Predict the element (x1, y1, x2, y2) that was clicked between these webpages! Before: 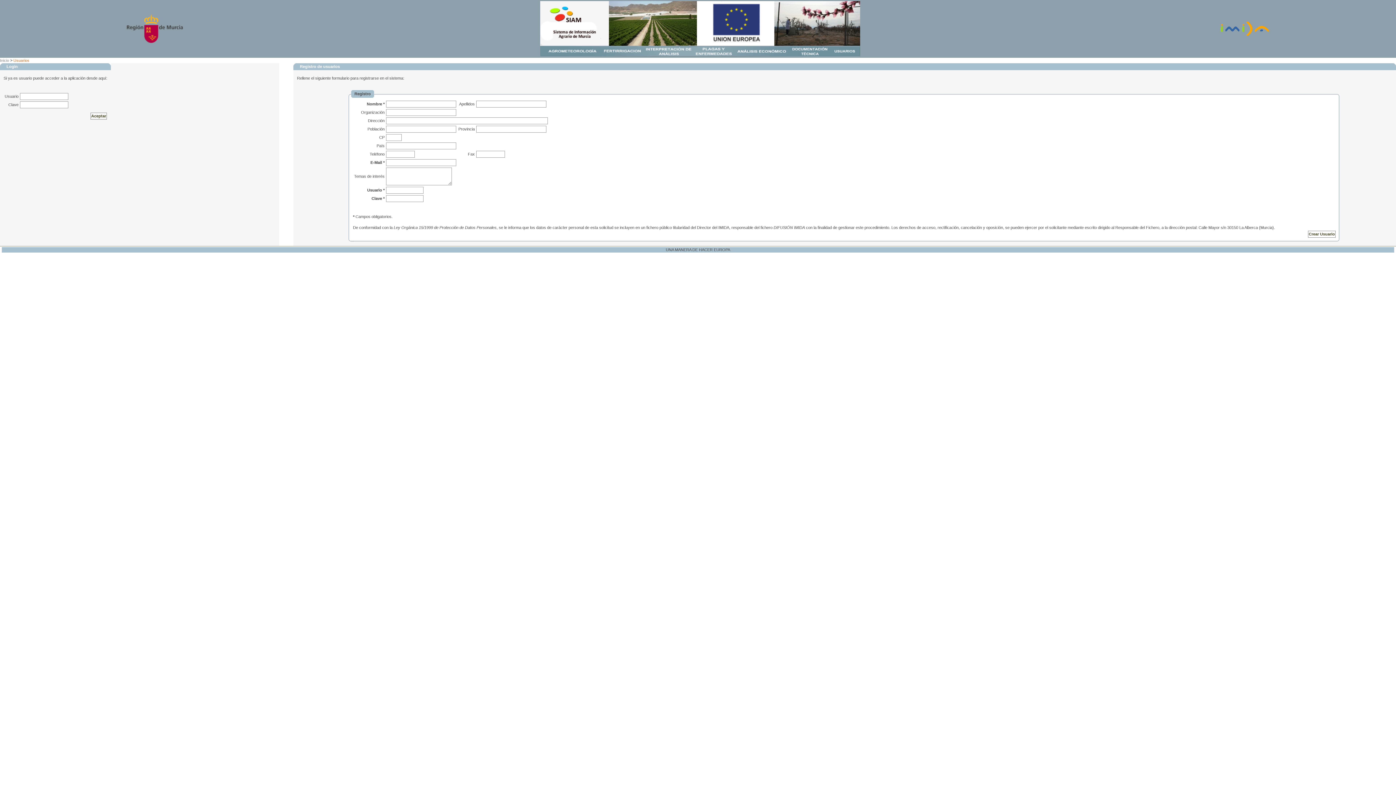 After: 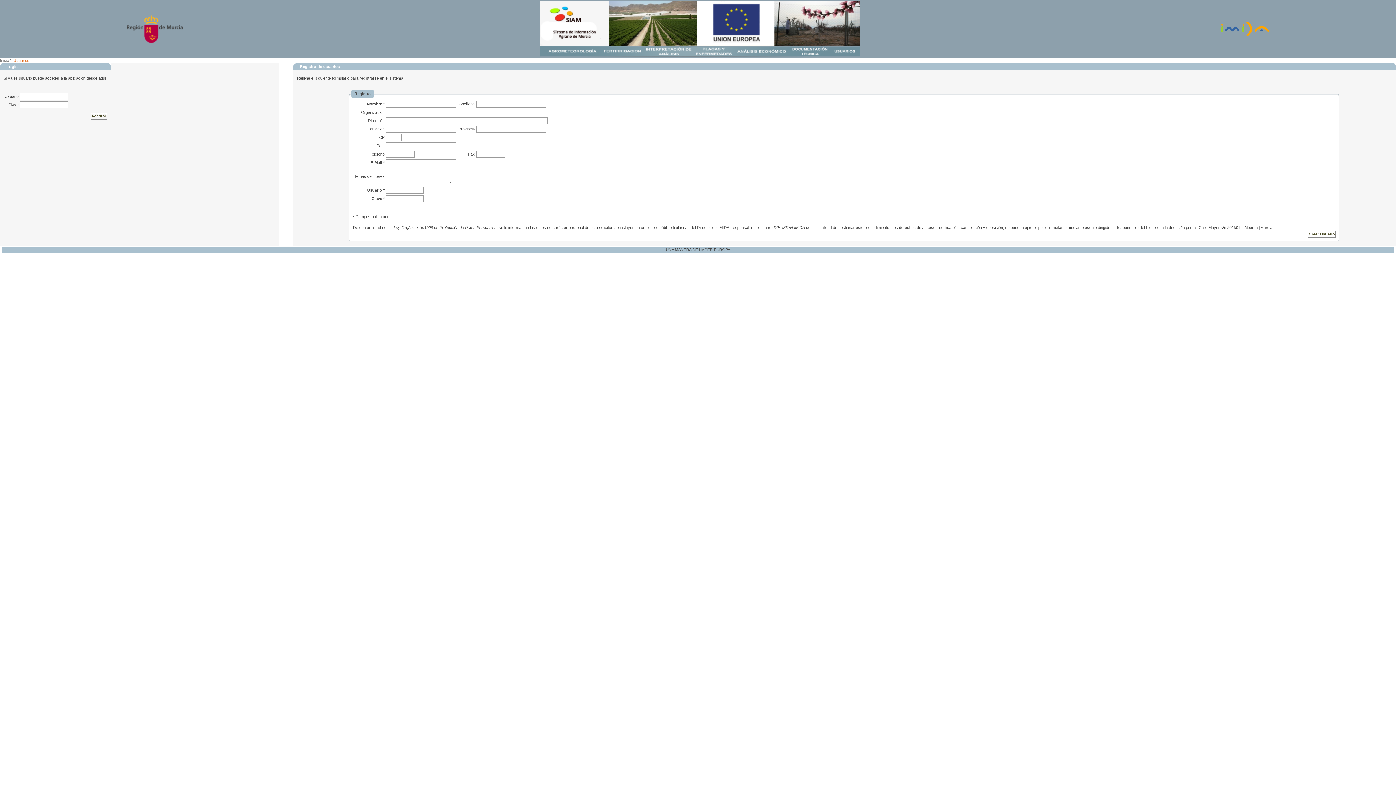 Action: bbox: (13, 58, 29, 62) label: Usuarios